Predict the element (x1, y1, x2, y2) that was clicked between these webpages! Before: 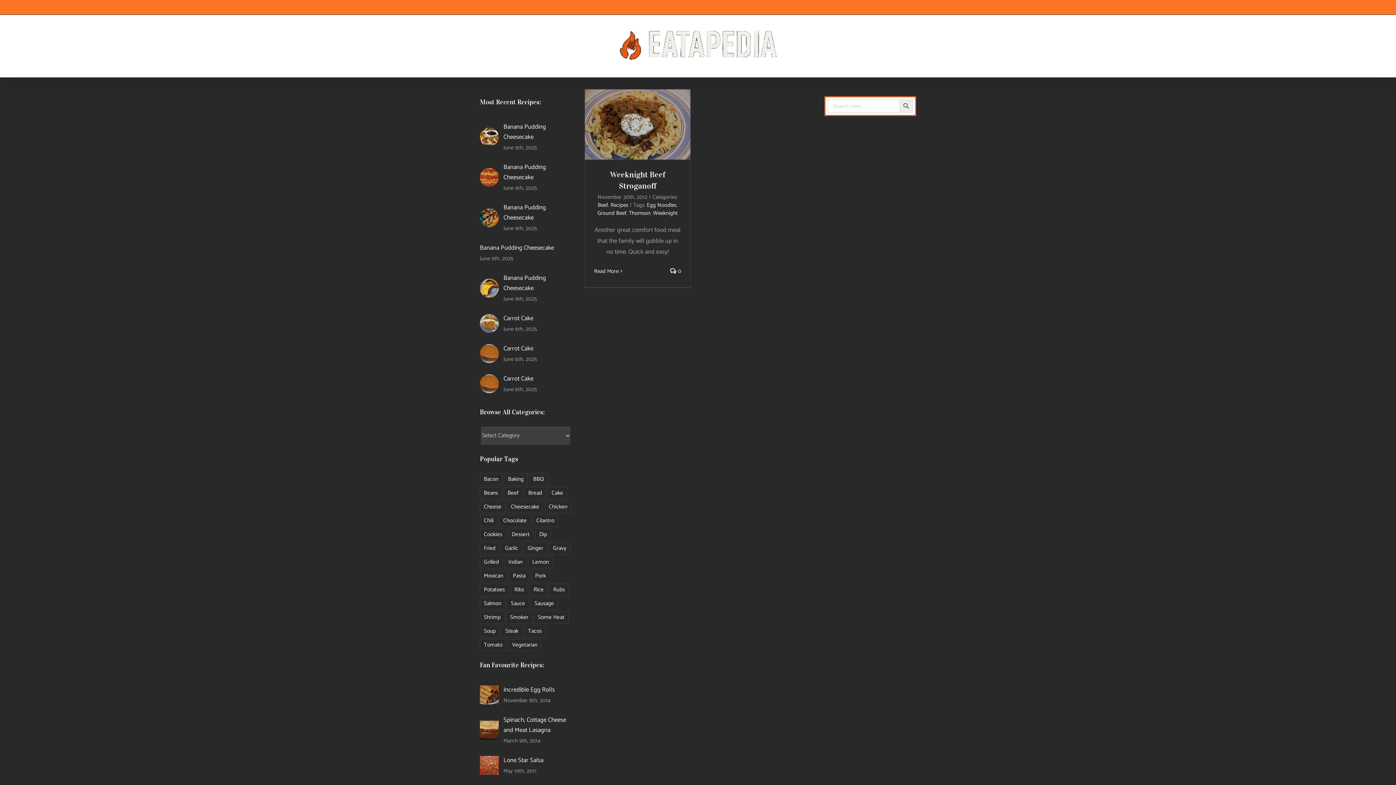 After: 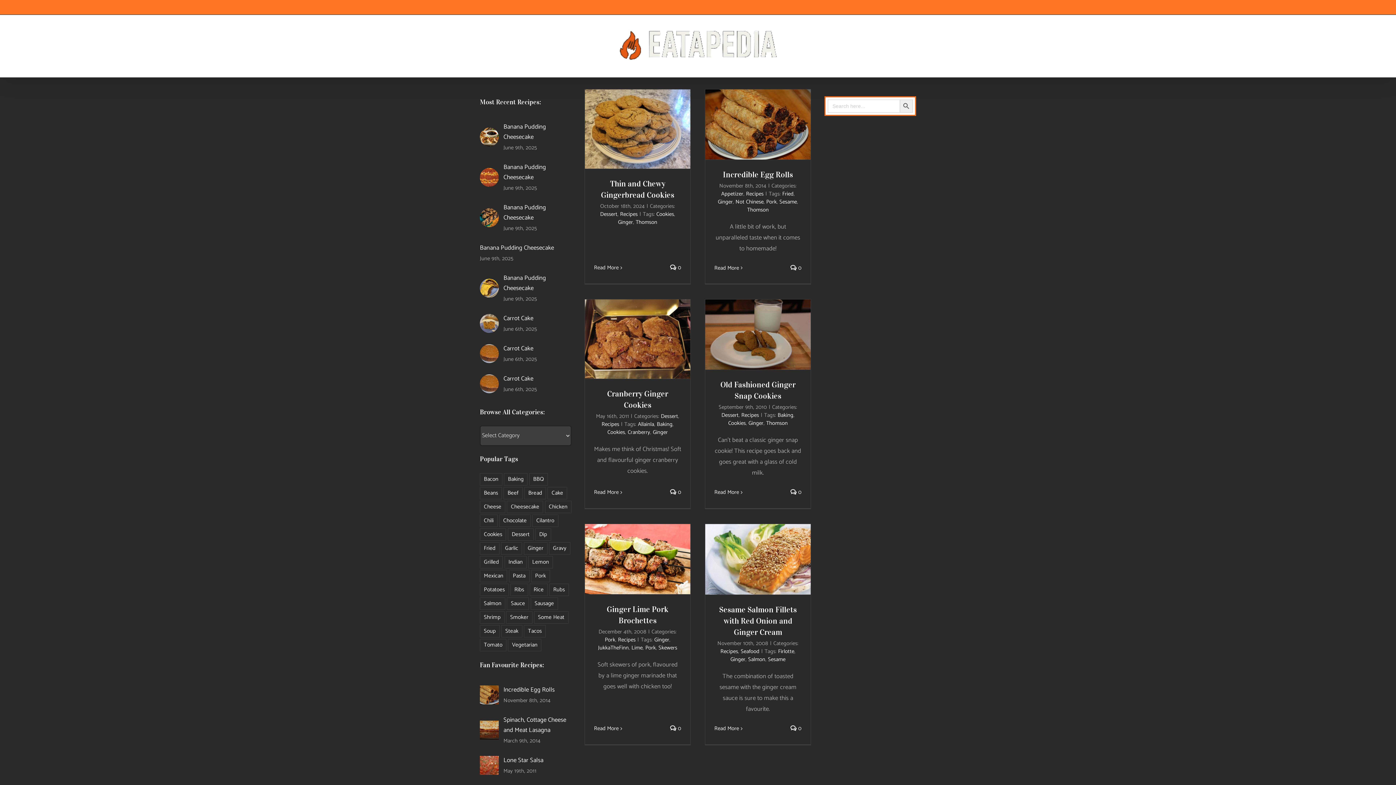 Action: label: Ginger (6 items) bbox: (523, 542, 547, 554)